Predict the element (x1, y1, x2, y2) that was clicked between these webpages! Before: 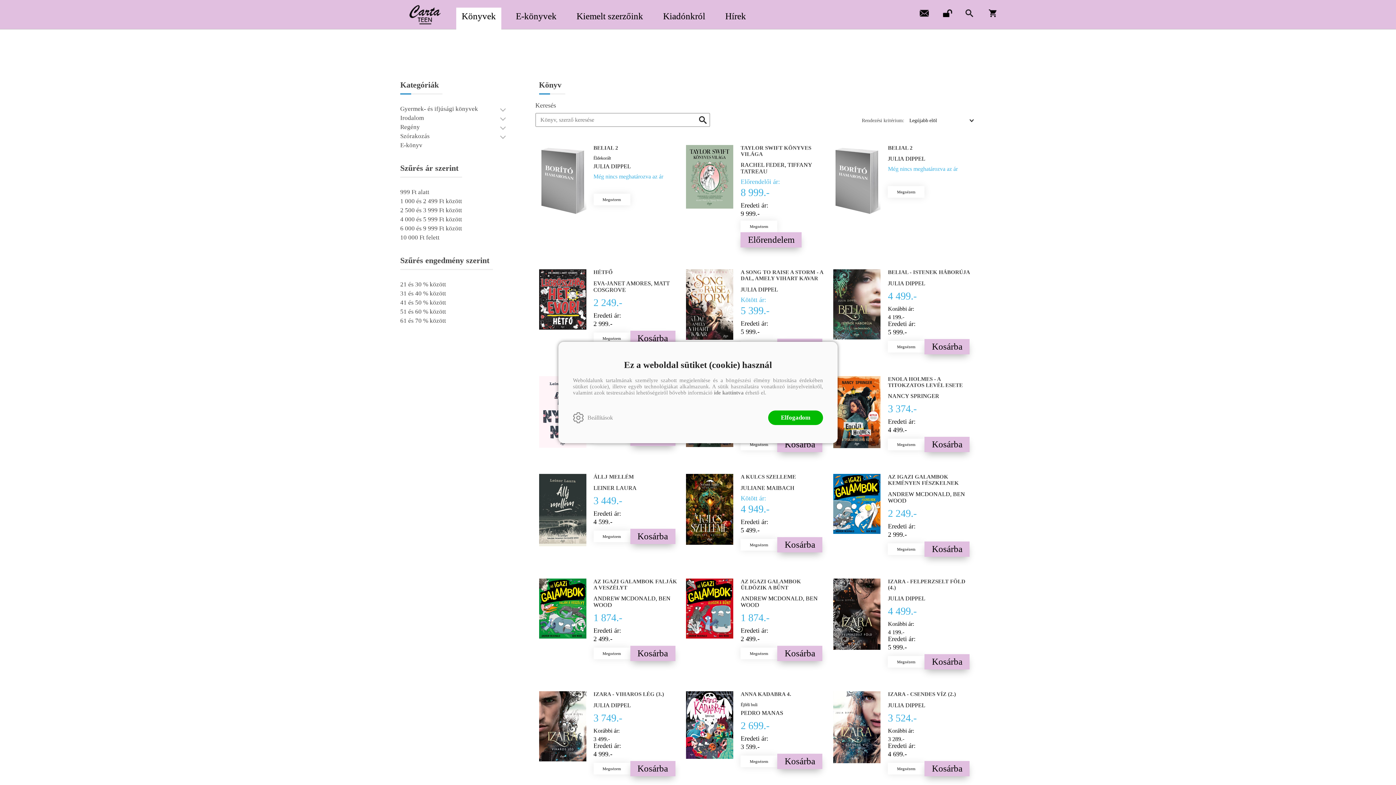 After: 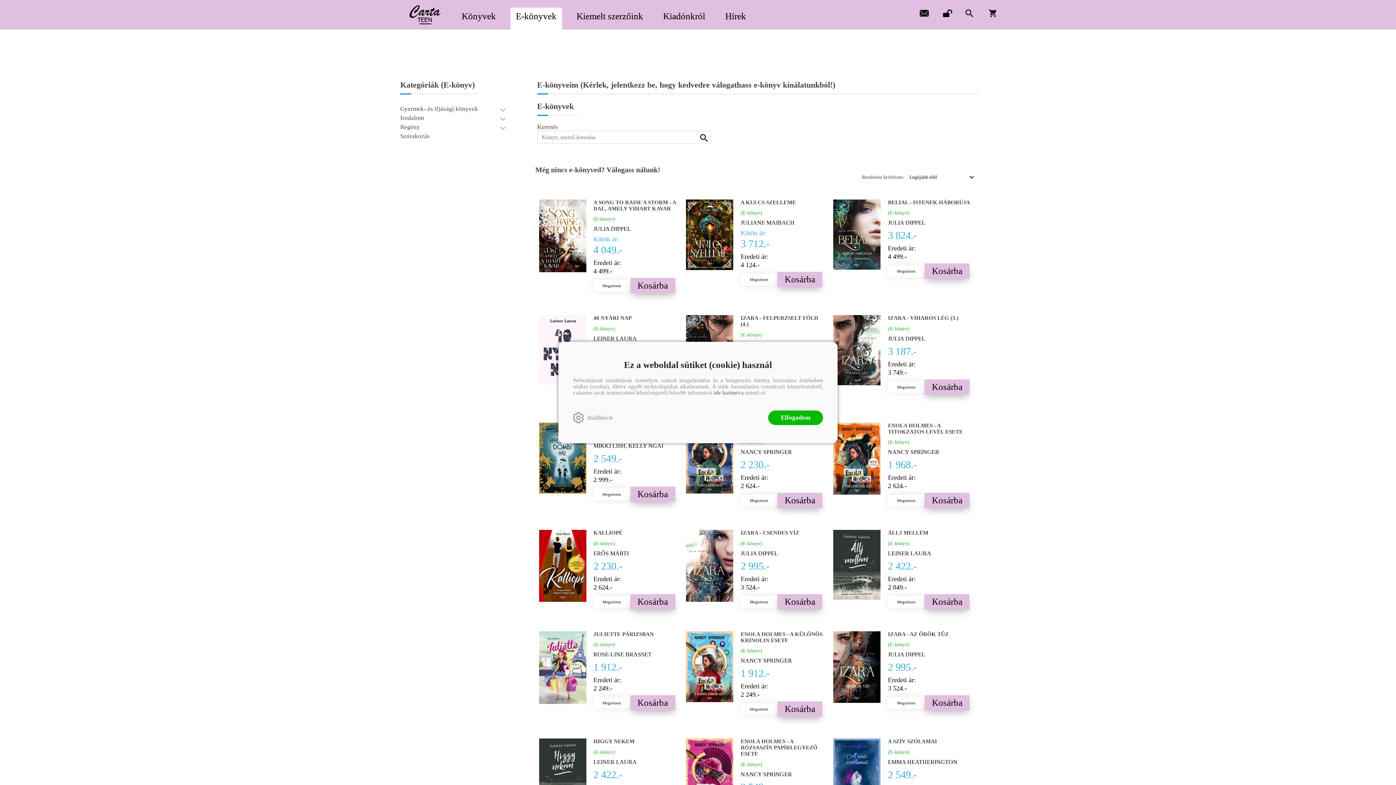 Action: bbox: (400, 141, 505, 149) label: E-könyv